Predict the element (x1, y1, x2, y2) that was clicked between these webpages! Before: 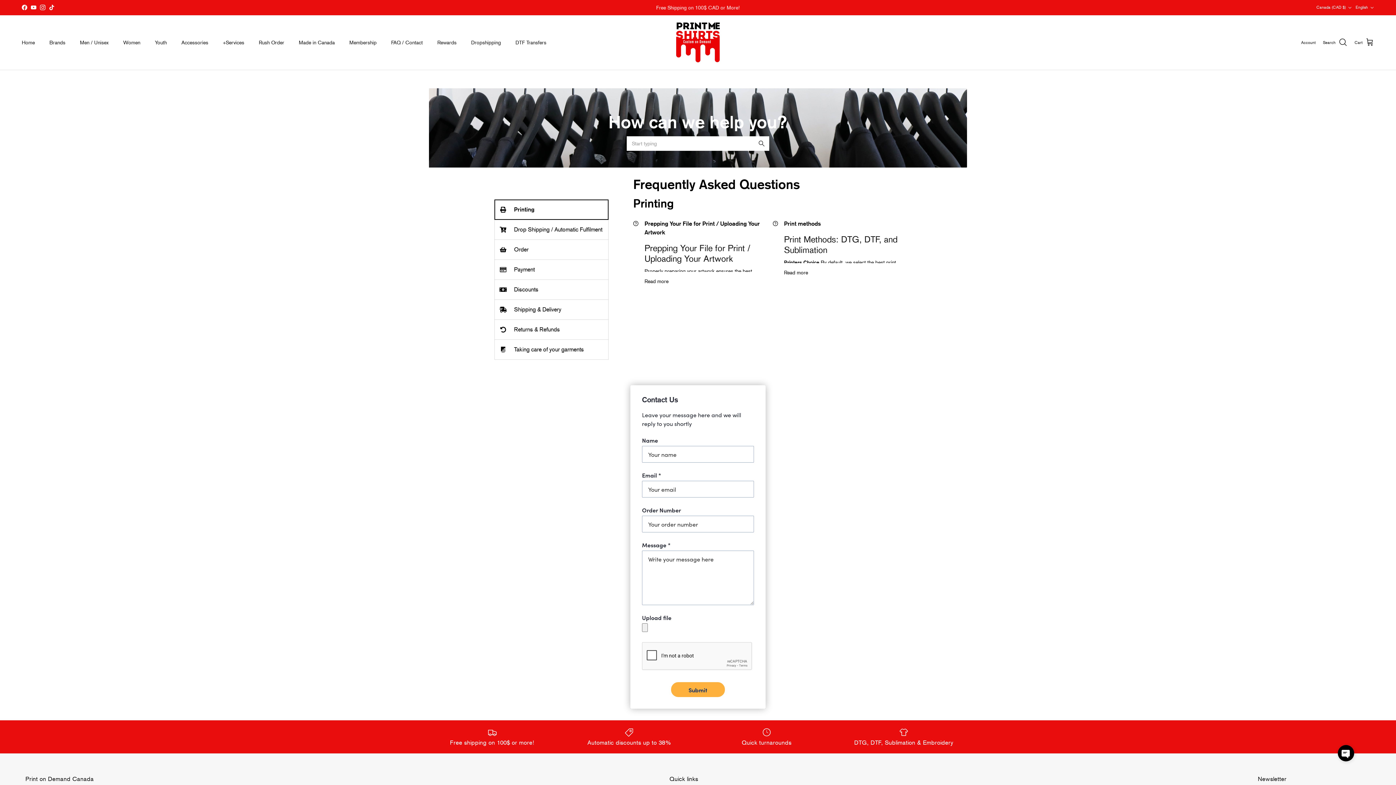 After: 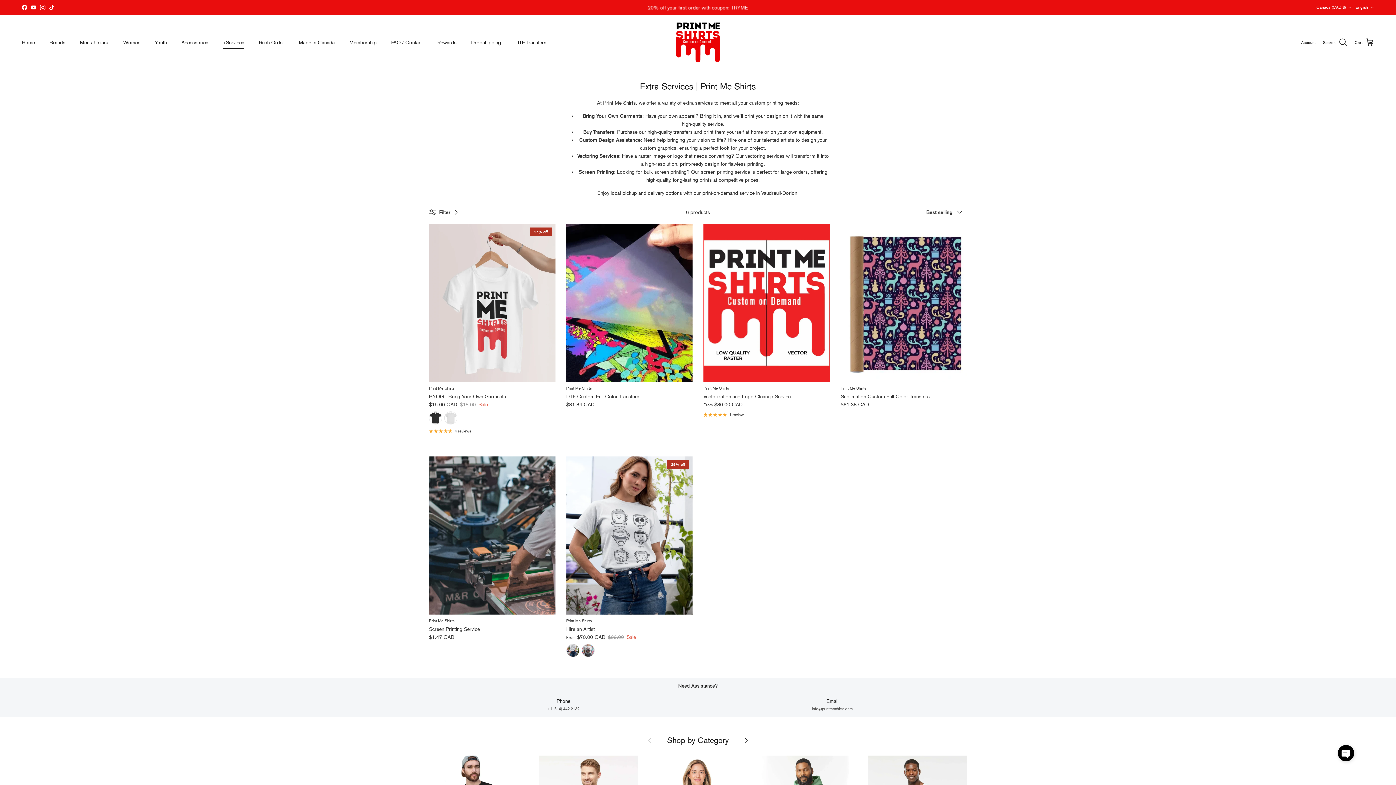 Action: bbox: (216, 30, 250, 54) label: +Services